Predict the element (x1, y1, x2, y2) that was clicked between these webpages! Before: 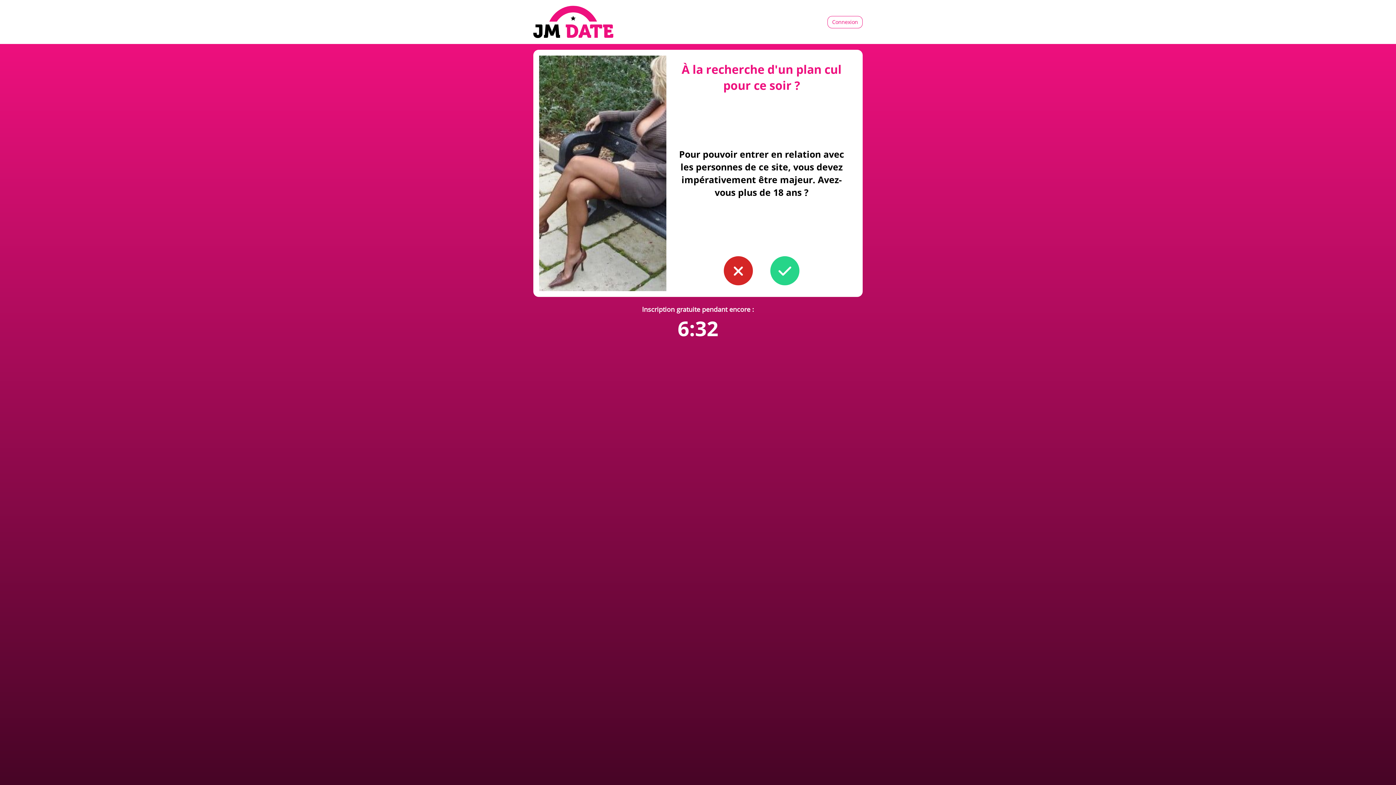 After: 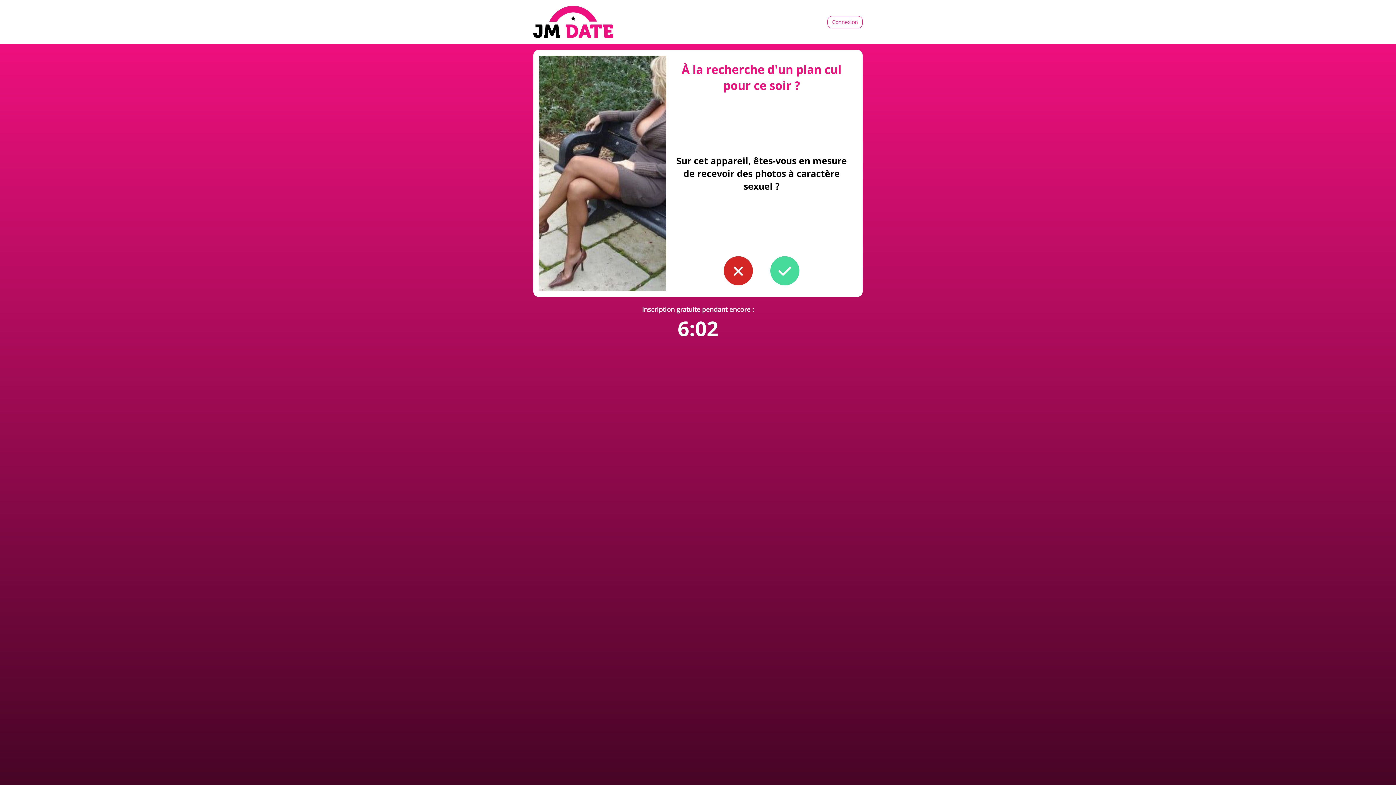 Action: label: button to confirm you're older than 18 bbox: (770, 256, 799, 285)